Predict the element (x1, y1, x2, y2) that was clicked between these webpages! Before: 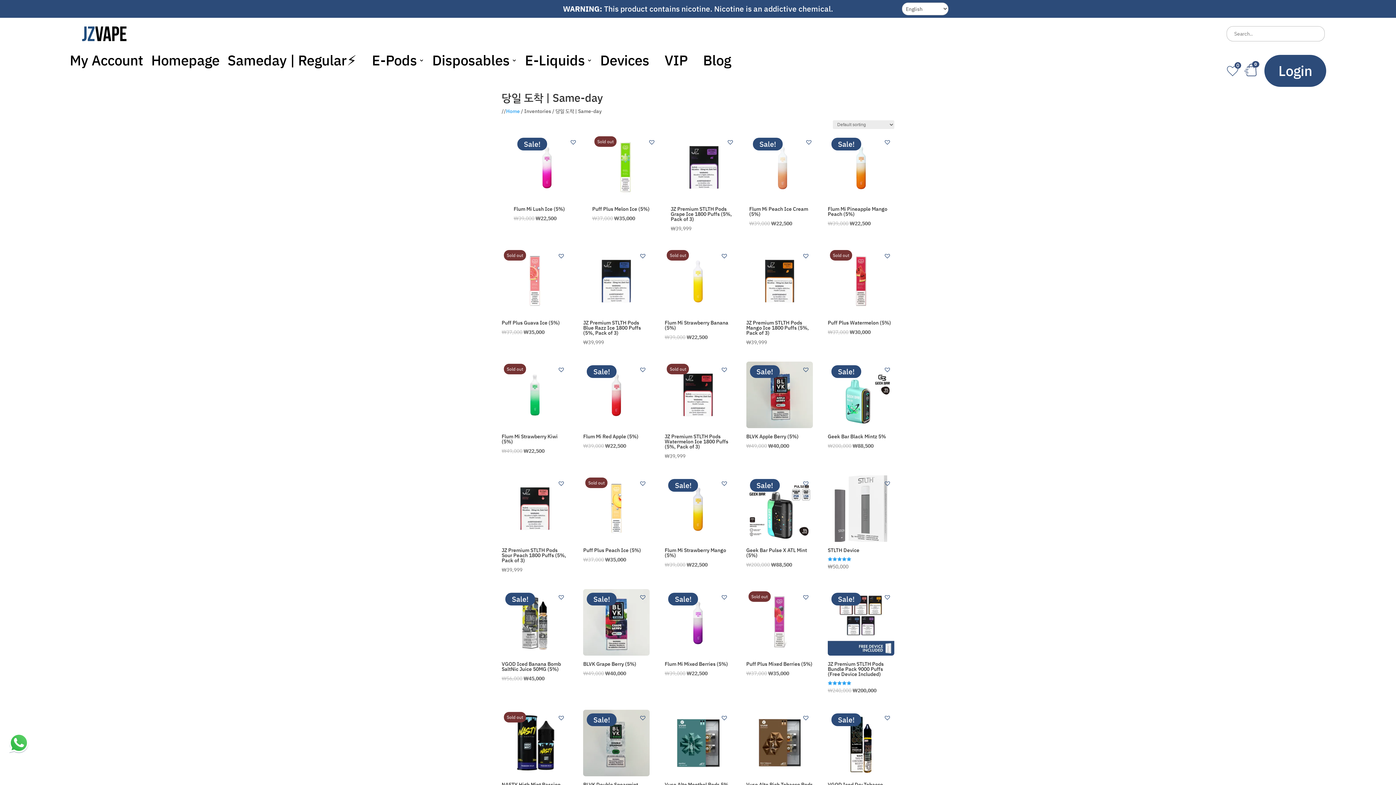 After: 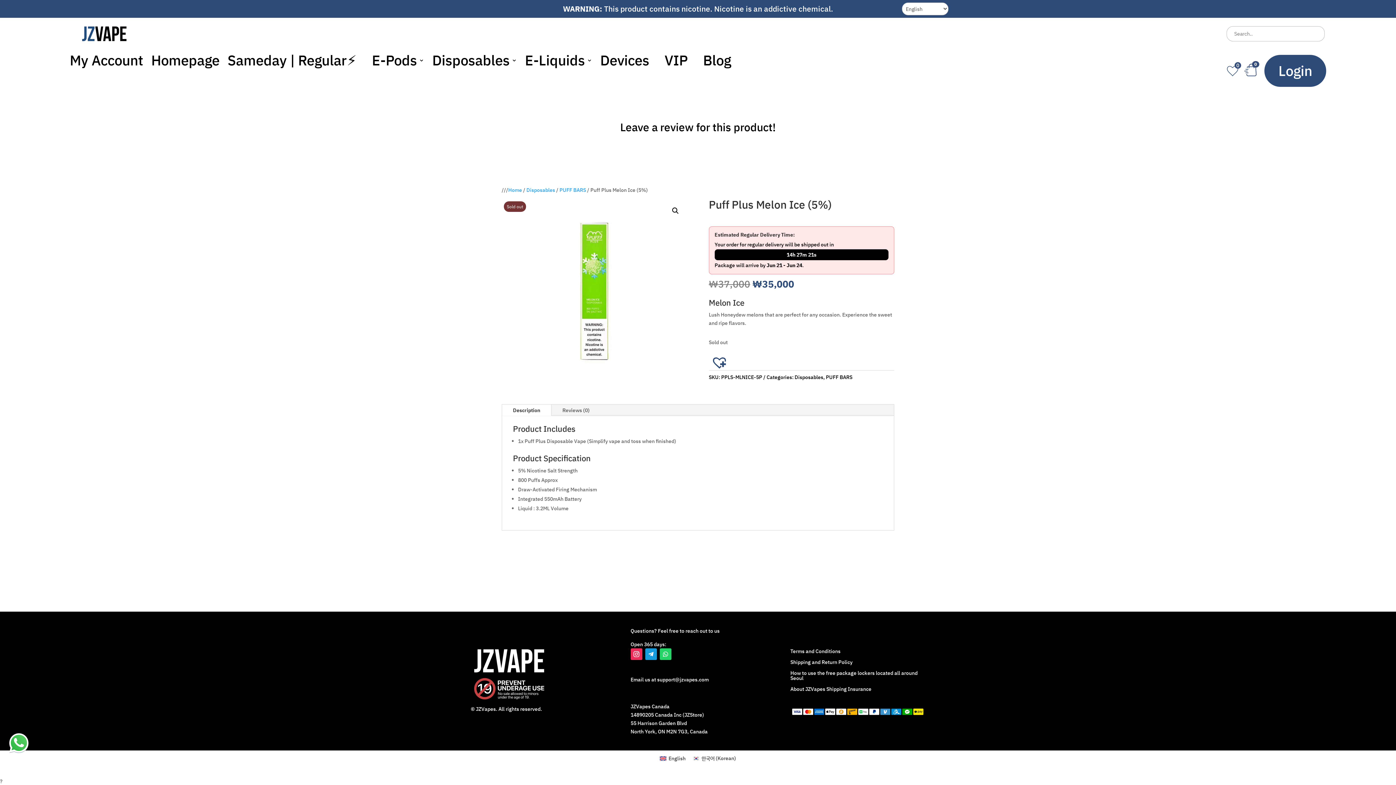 Action: bbox: (592, 134, 658, 222) label: Puff Plus Melon Ice (5%)
₩37,000 
Original price was: ₩37,000.
₩35,000
Current price is: ₩35,000.